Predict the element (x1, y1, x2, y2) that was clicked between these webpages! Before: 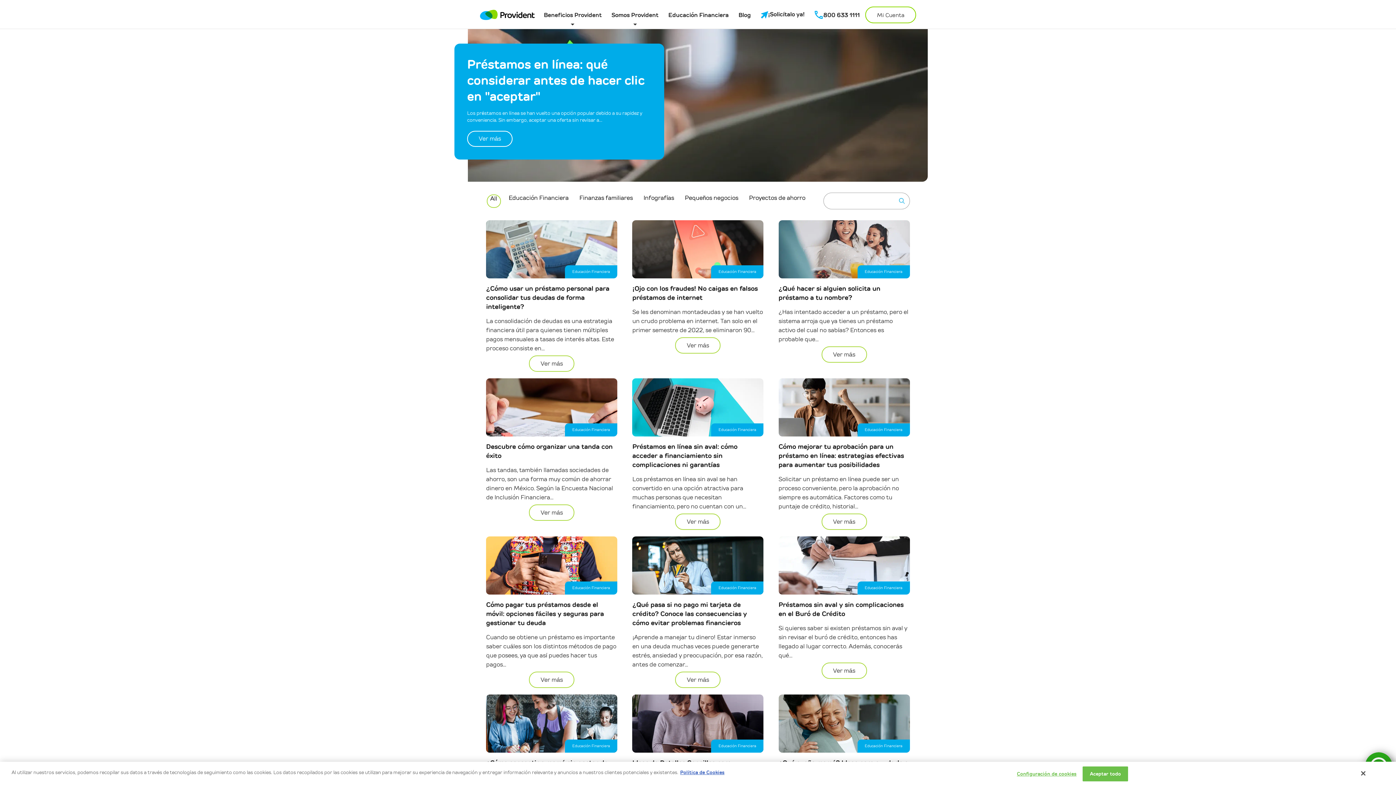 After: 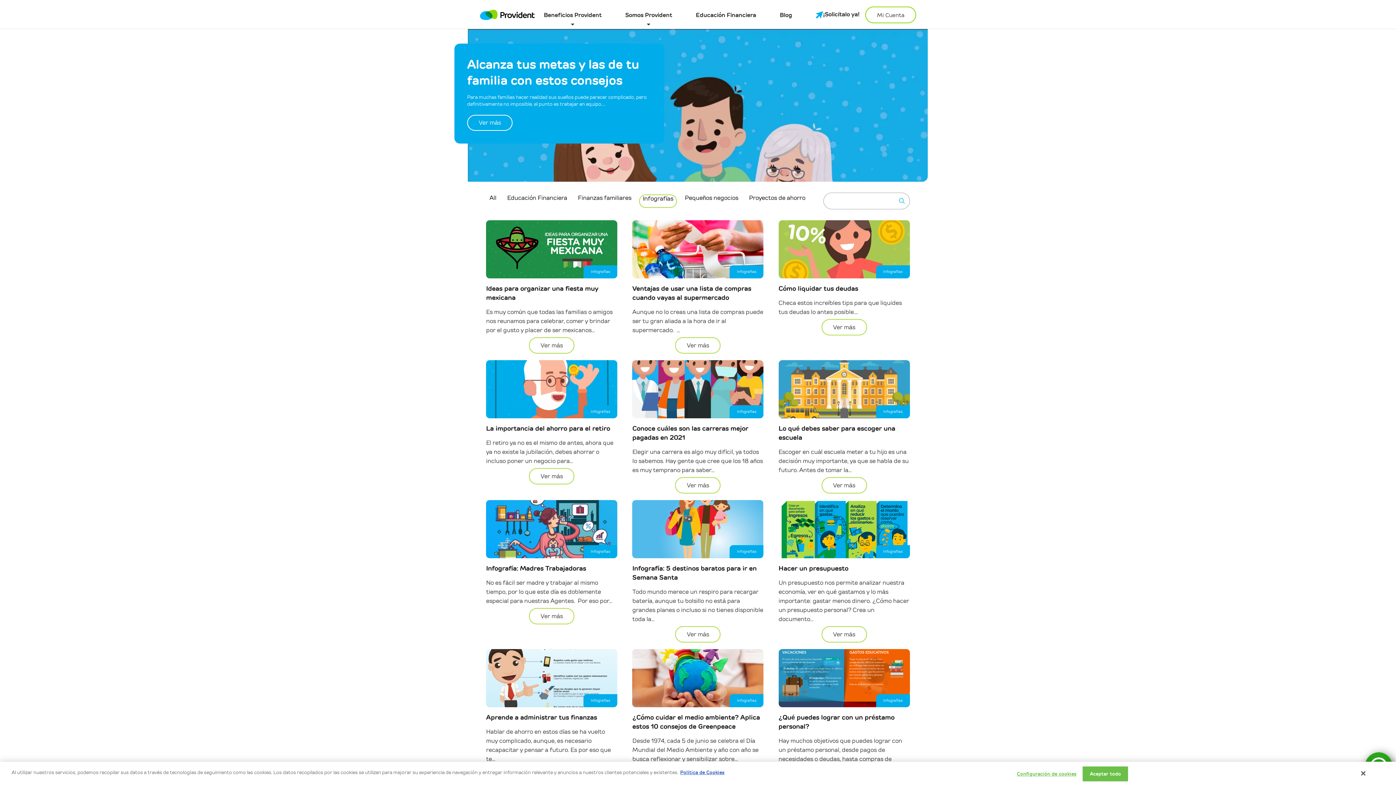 Action: bbox: (643, 194, 674, 201) label: Infografías